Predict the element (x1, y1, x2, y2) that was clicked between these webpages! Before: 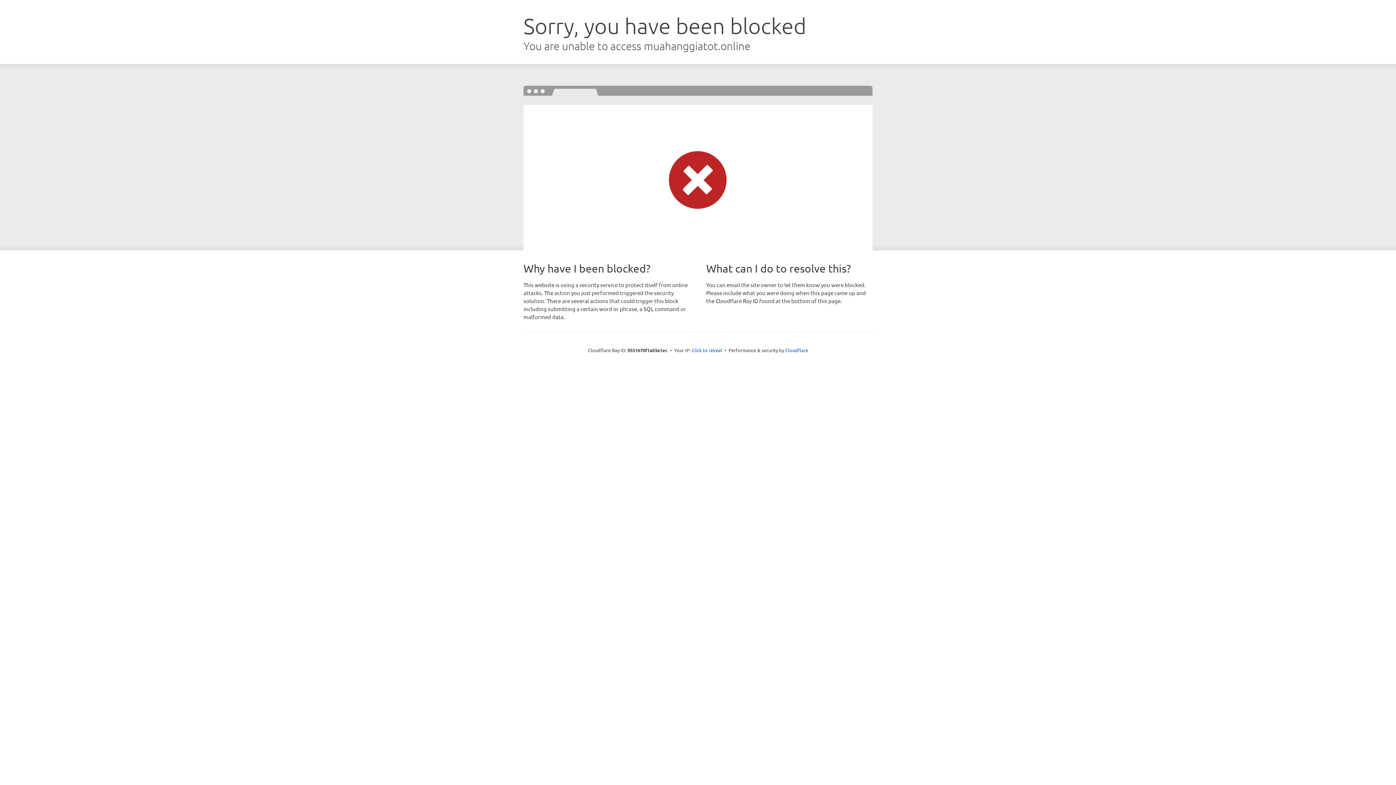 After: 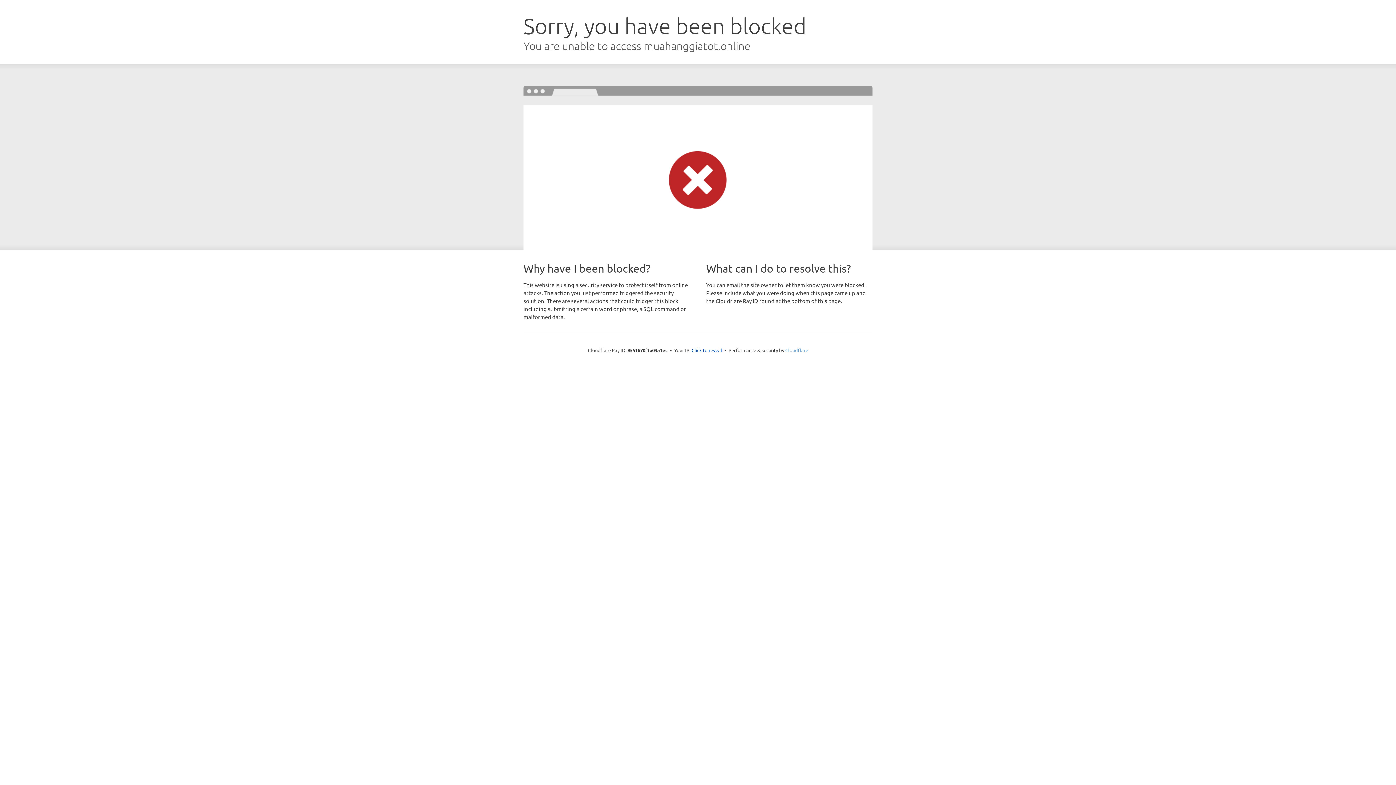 Action: label: Cloudflare bbox: (785, 347, 808, 353)